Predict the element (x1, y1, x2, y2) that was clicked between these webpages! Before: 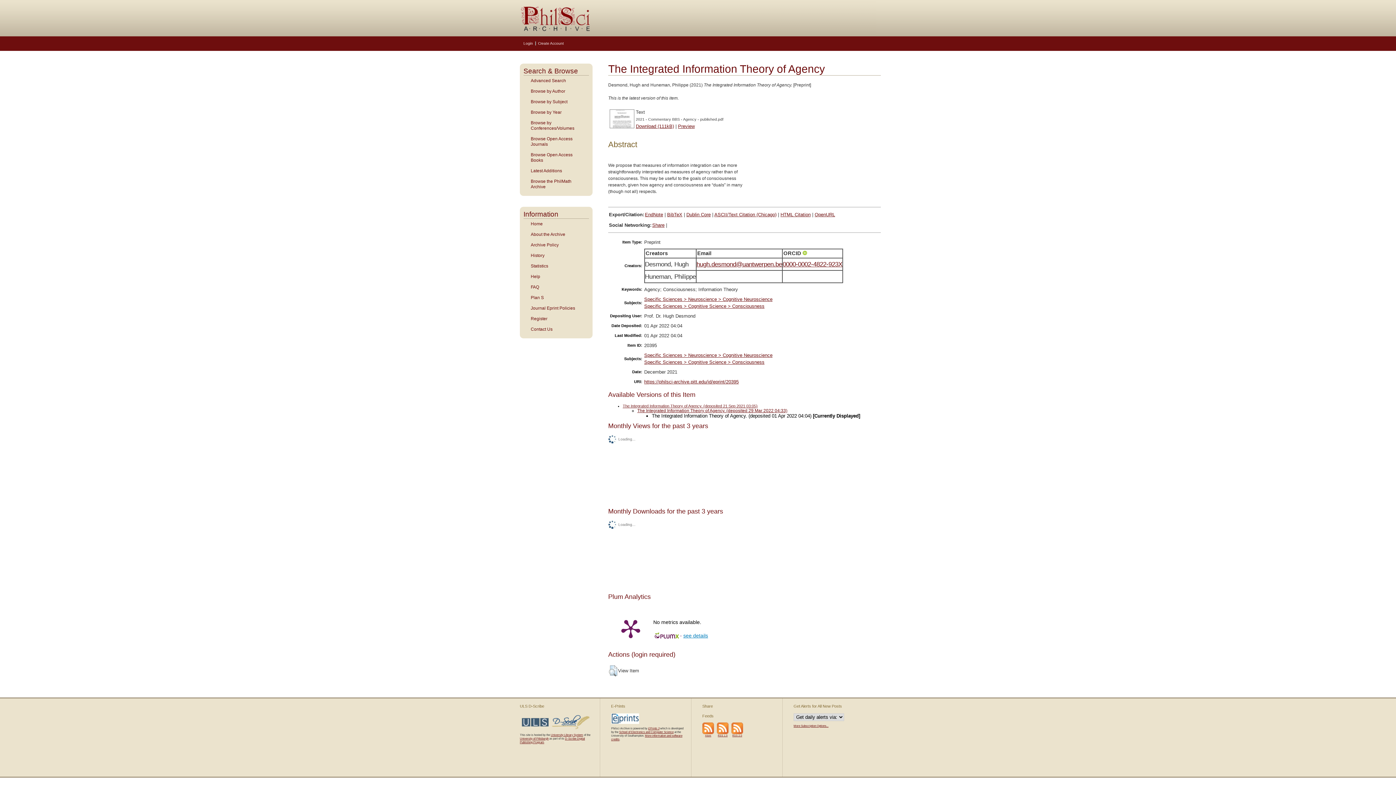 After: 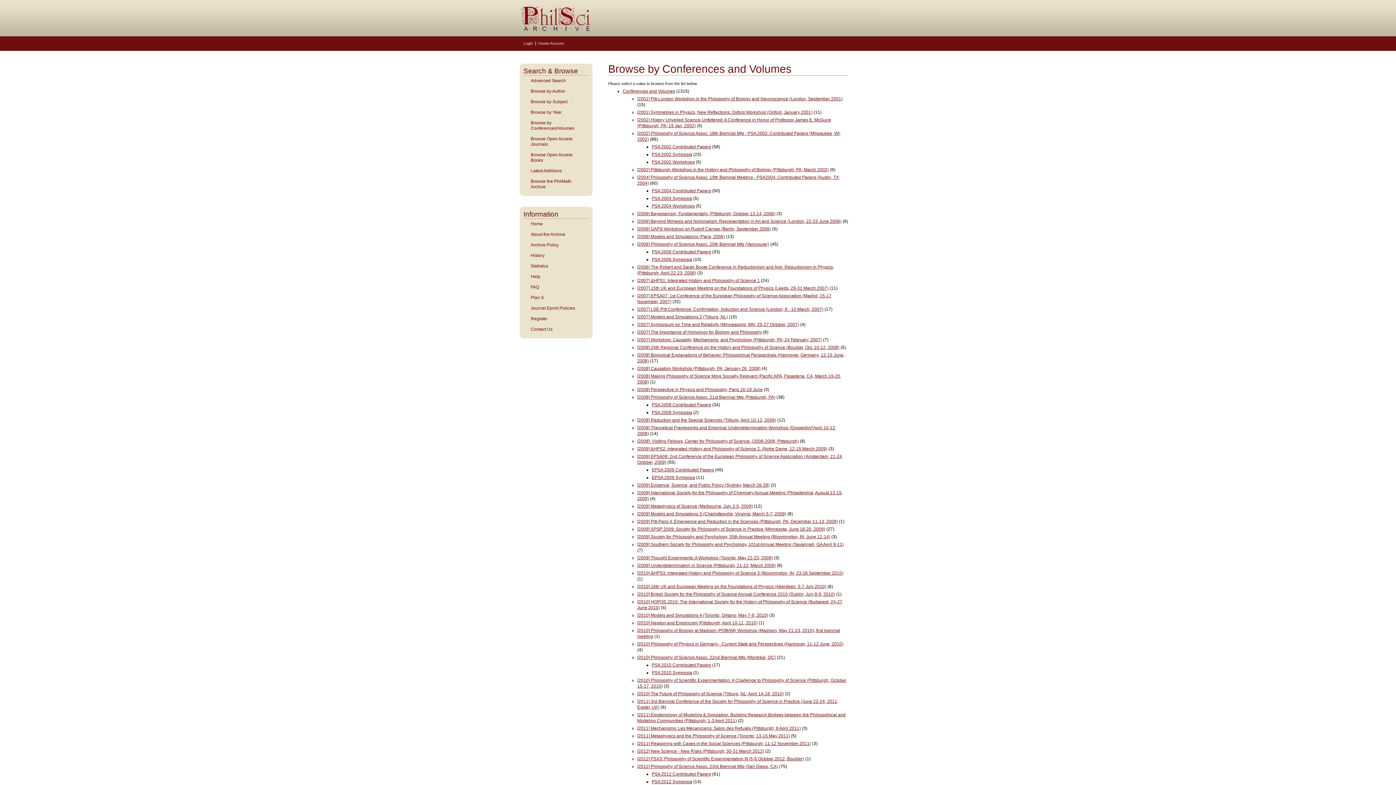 Action: bbox: (523, 120, 589, 131) label: Browse by Conferences/Volumes